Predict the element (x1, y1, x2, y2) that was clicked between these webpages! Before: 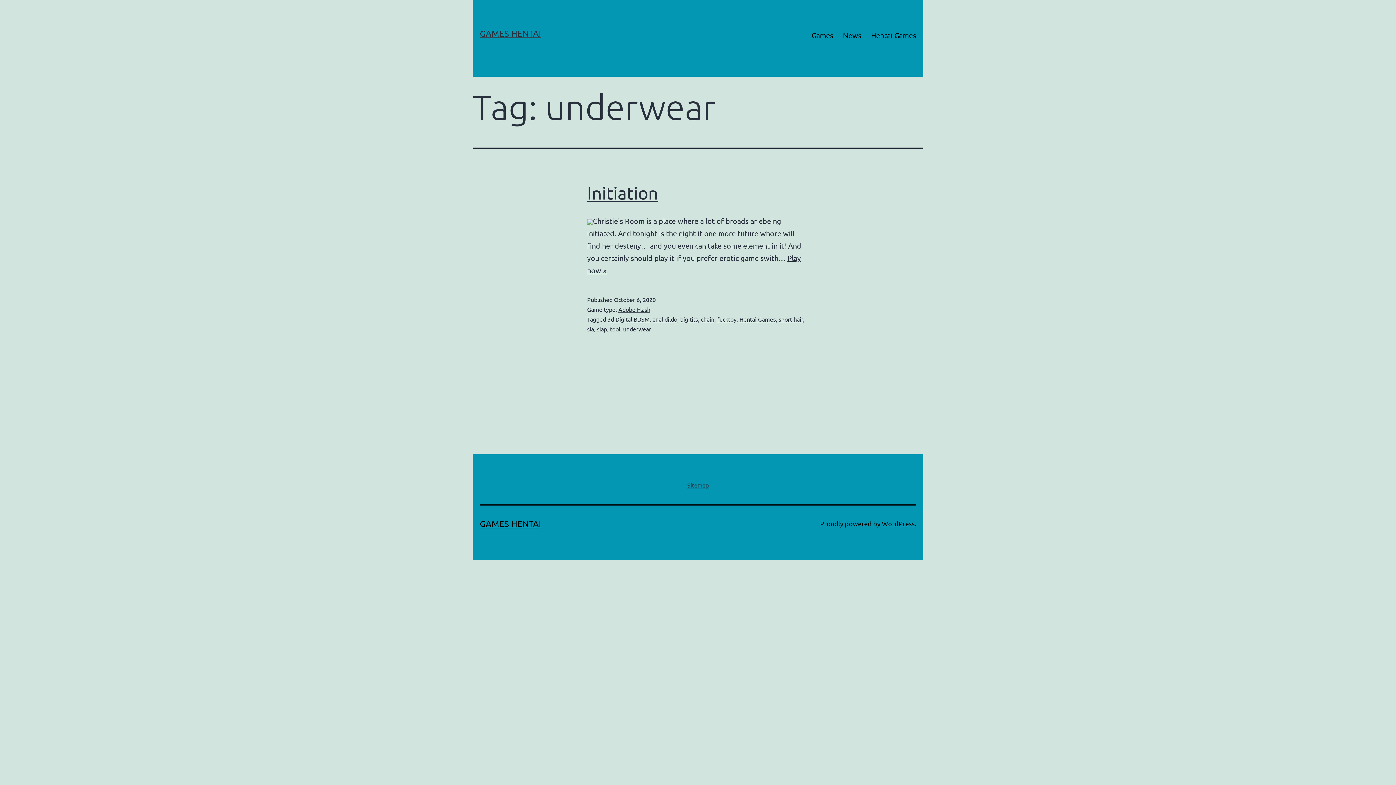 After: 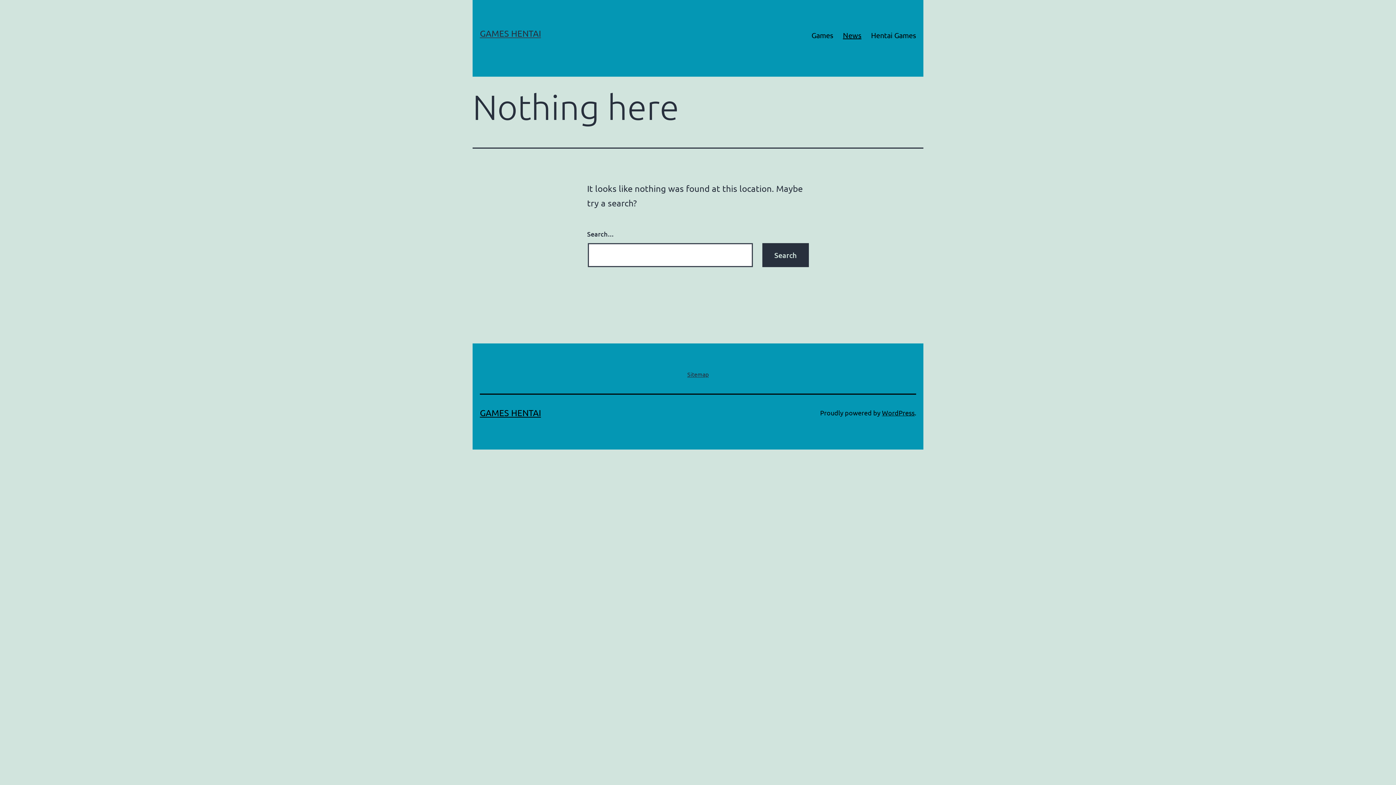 Action: bbox: (838, 26, 866, 44) label: News